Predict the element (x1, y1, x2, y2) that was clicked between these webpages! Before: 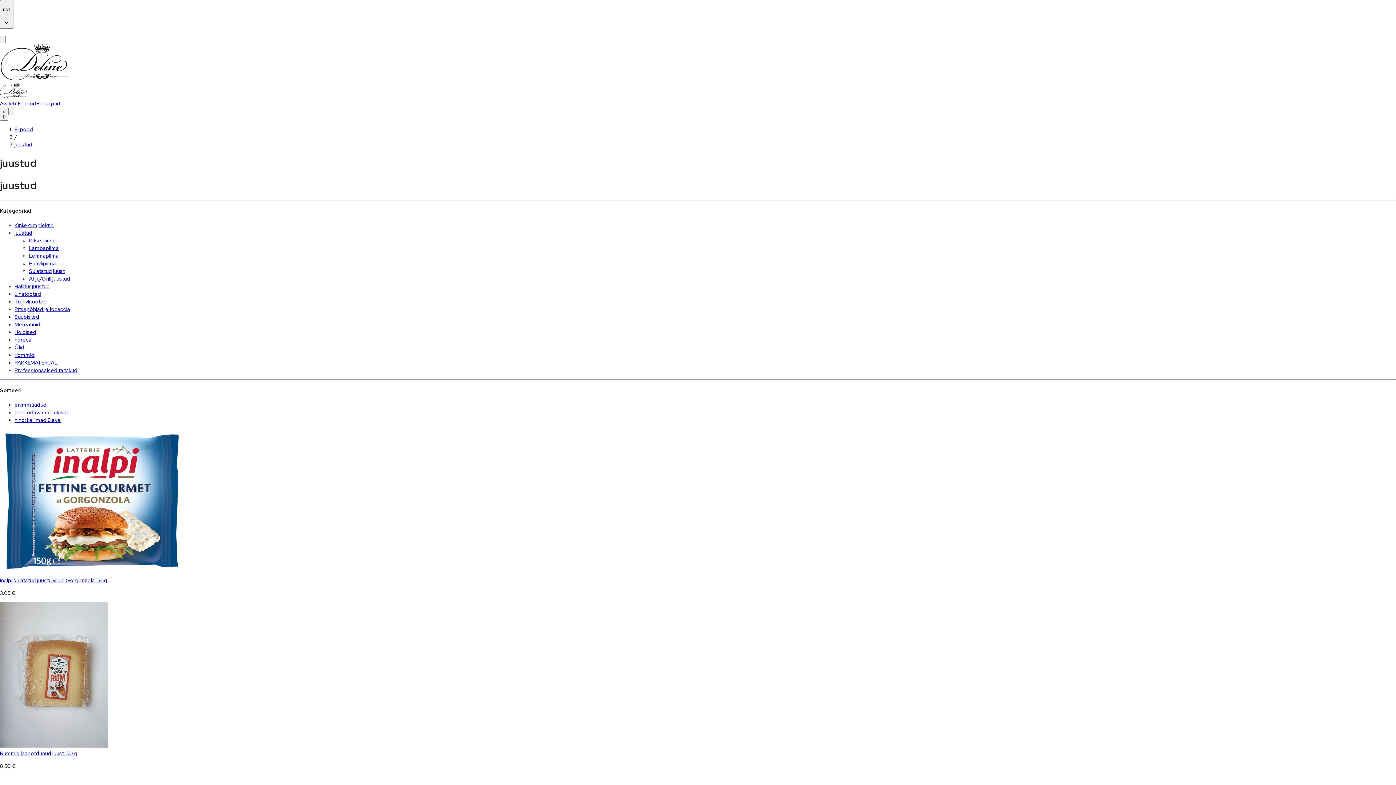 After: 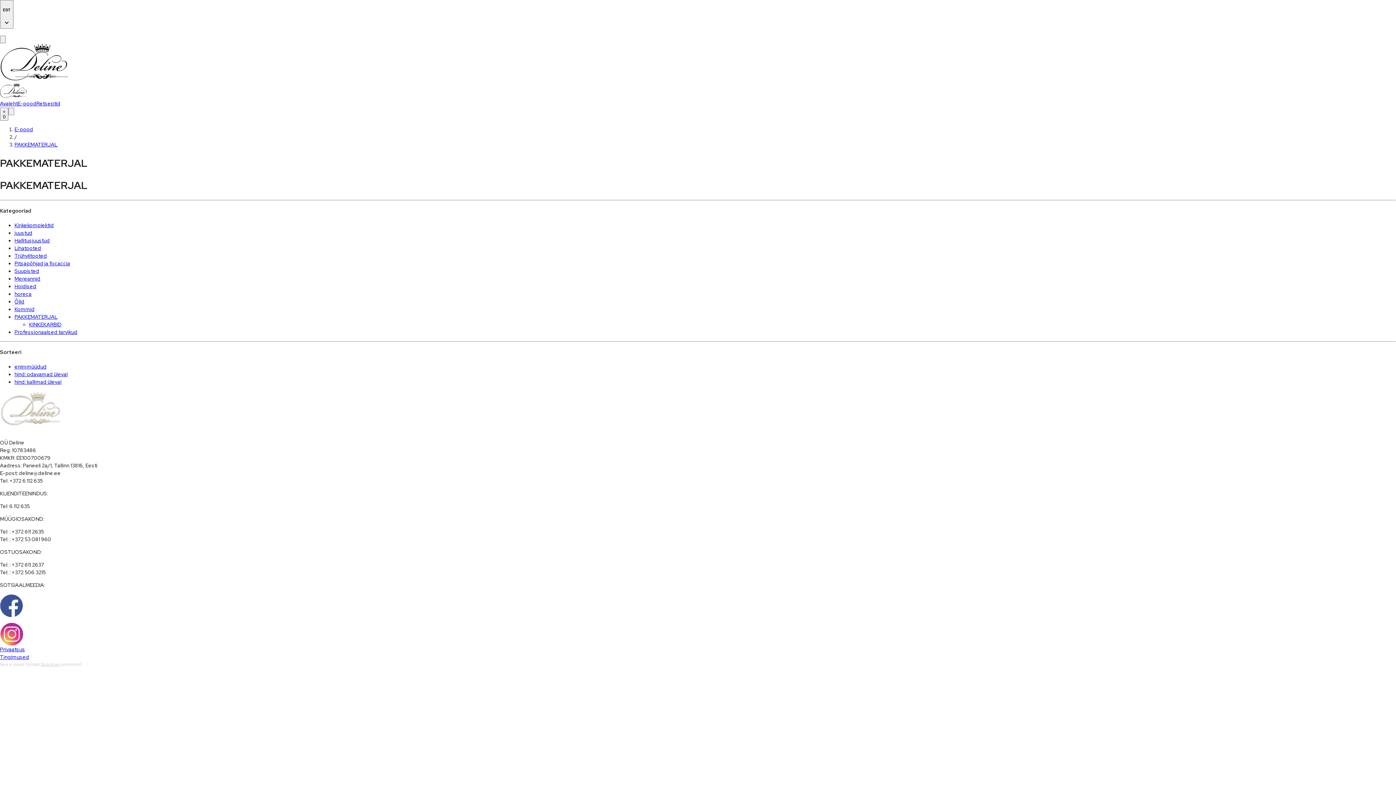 Action: label: PAKKEMATERJAL bbox: (14, 359, 57, 366)